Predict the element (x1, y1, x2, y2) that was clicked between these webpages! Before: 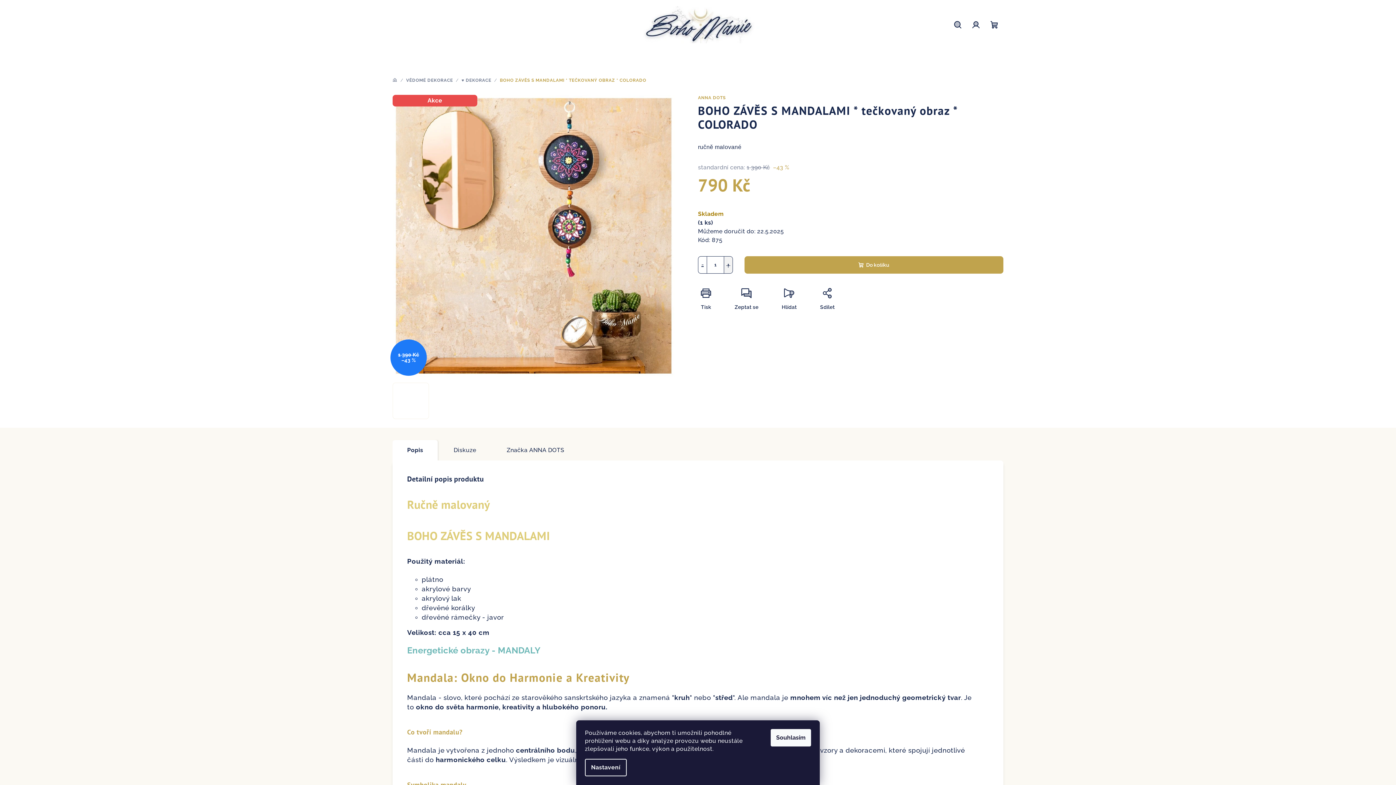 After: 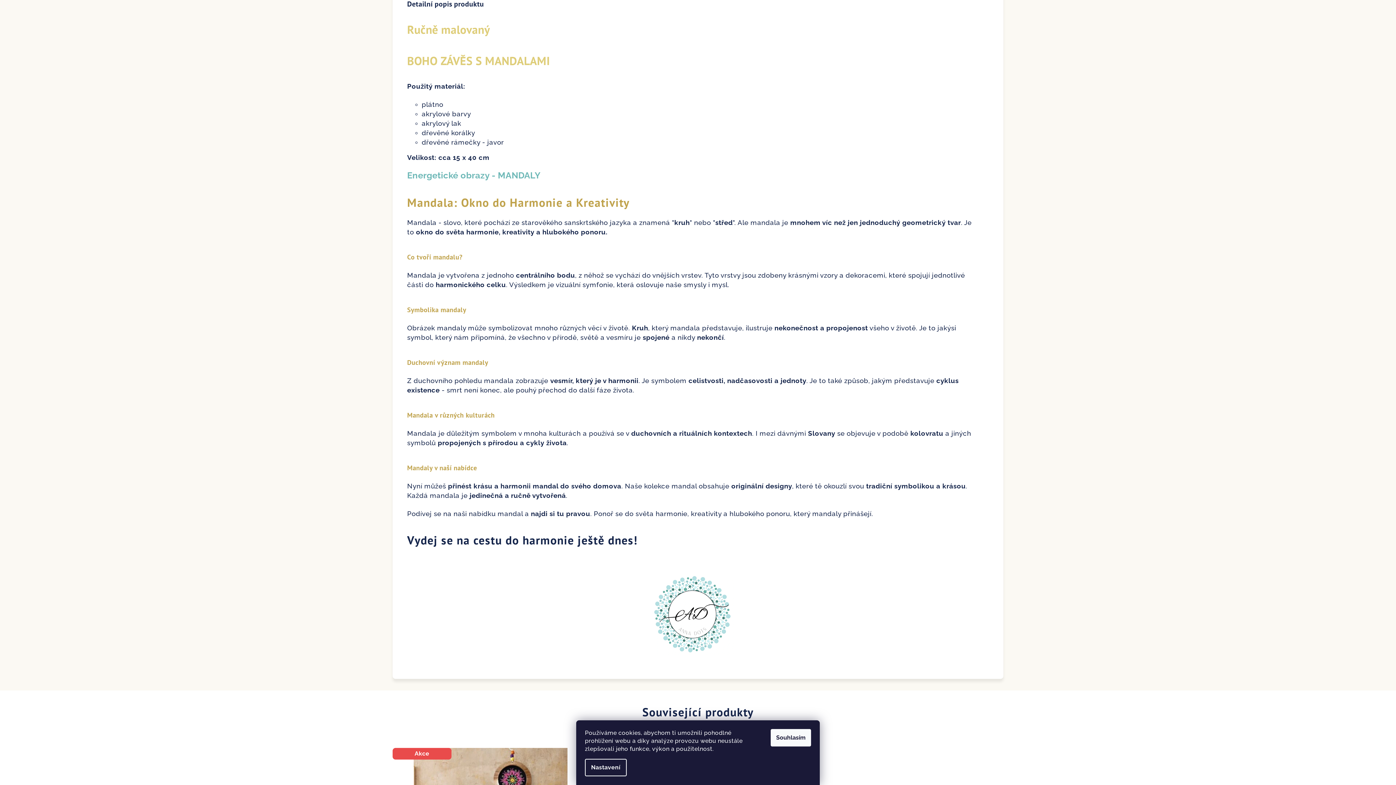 Action: label: Popis bbox: (392, 439, 437, 463)